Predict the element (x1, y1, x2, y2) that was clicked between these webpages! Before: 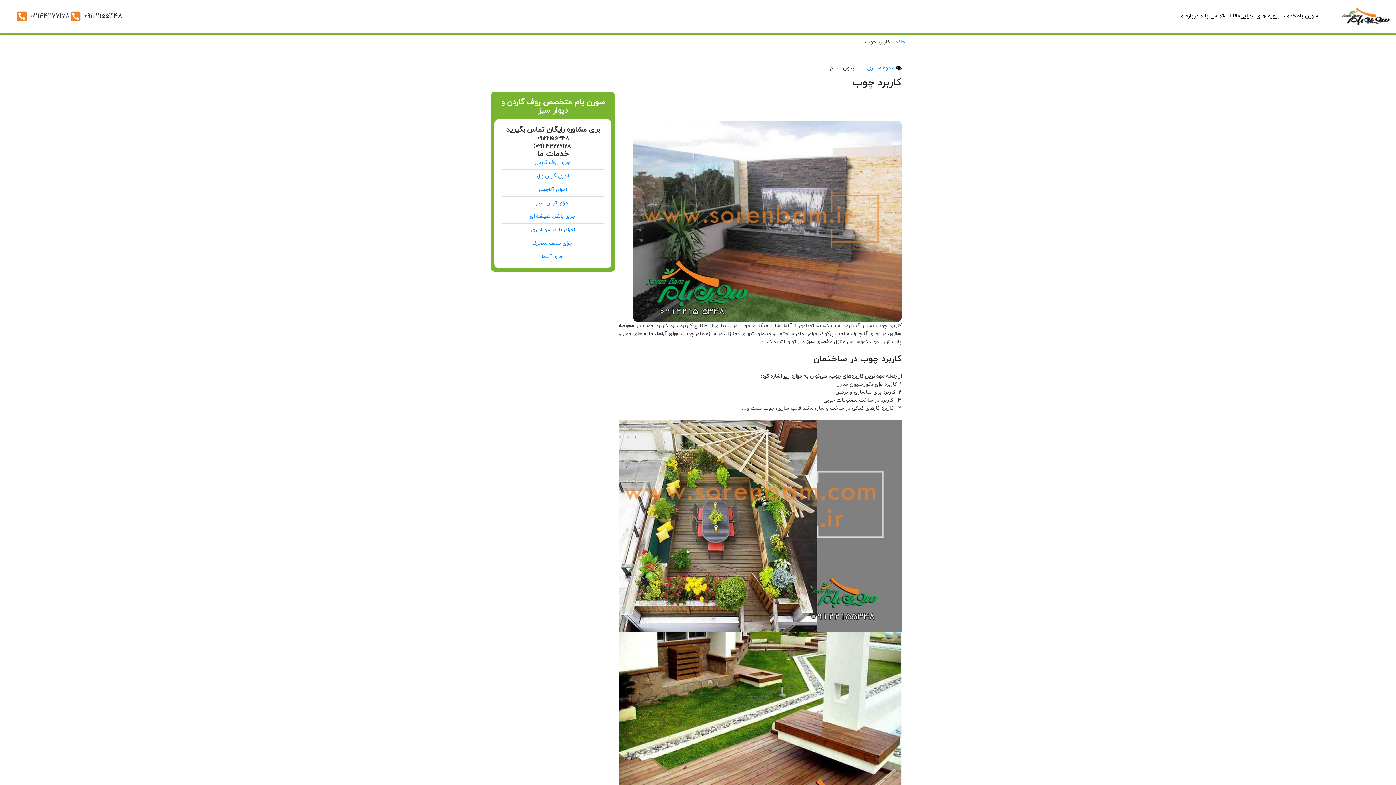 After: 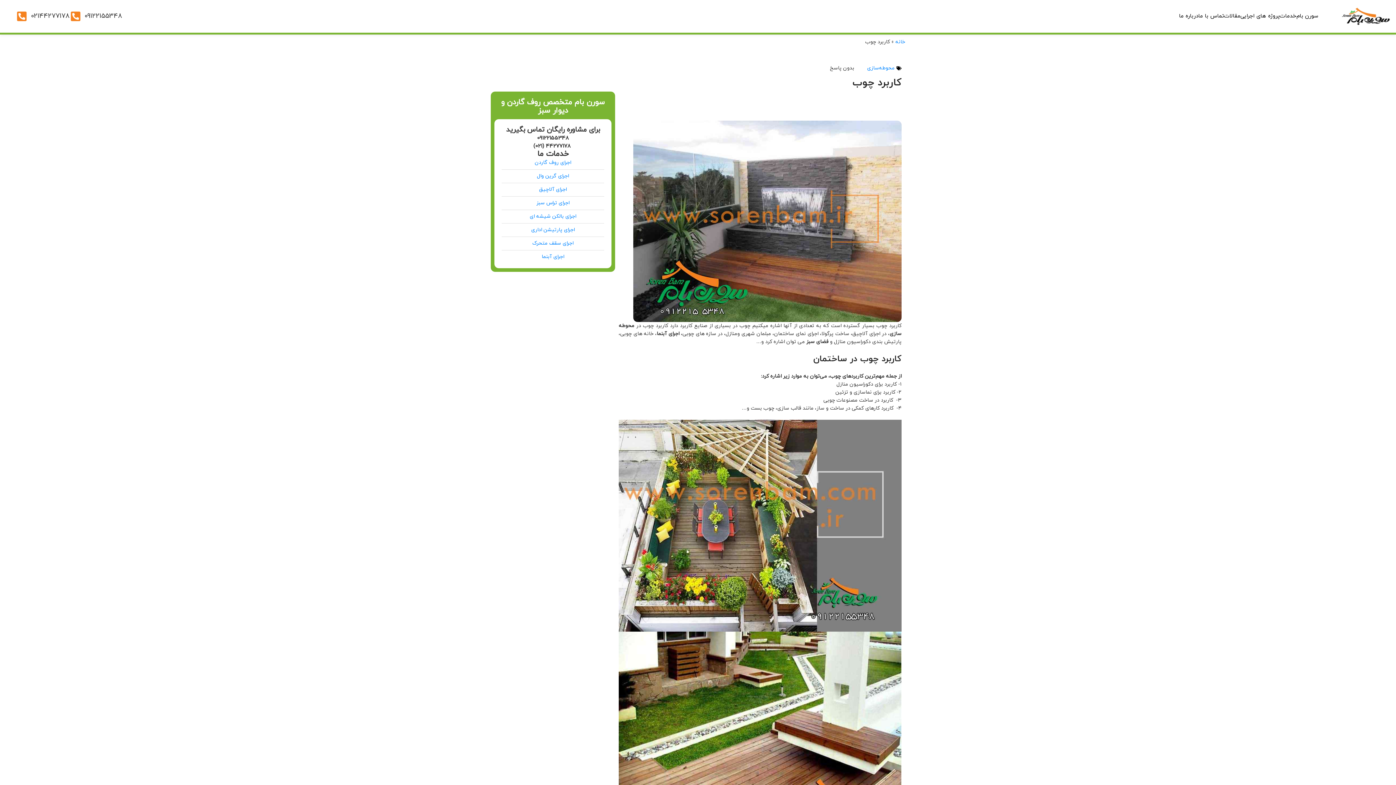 Action: label: 02144277178 bbox: (16, 10, 27, 21)